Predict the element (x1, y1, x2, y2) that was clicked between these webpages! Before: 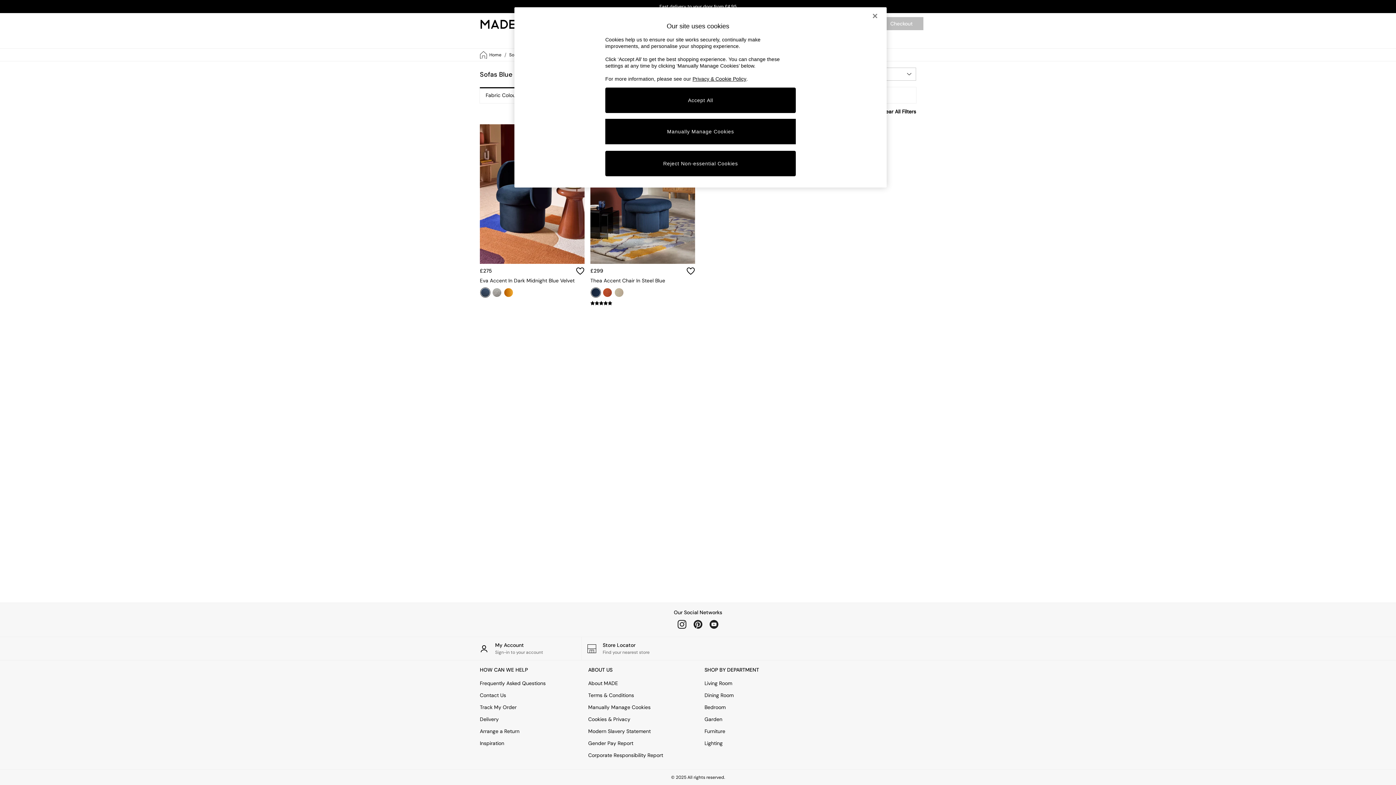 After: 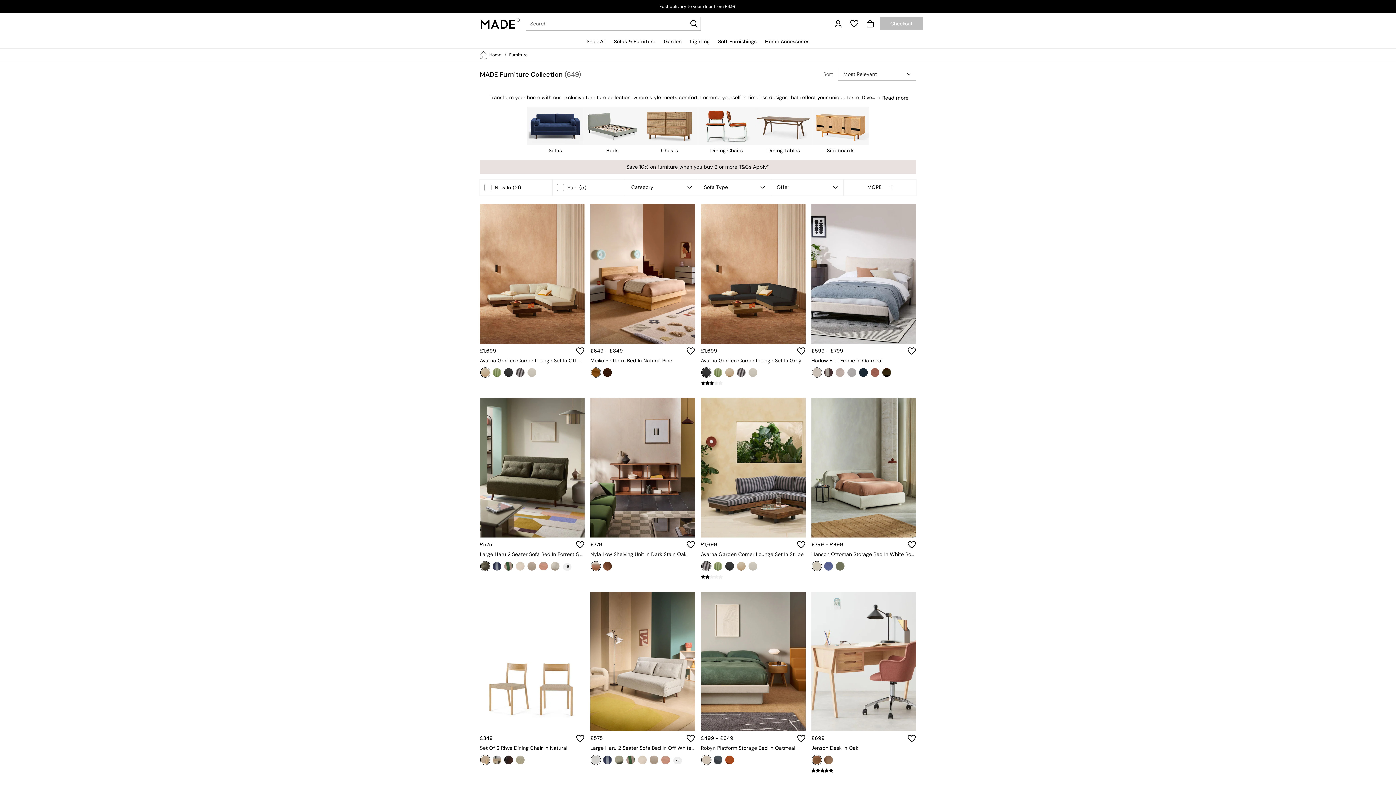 Action: bbox: (704, 728, 808, 735) label: Furniture